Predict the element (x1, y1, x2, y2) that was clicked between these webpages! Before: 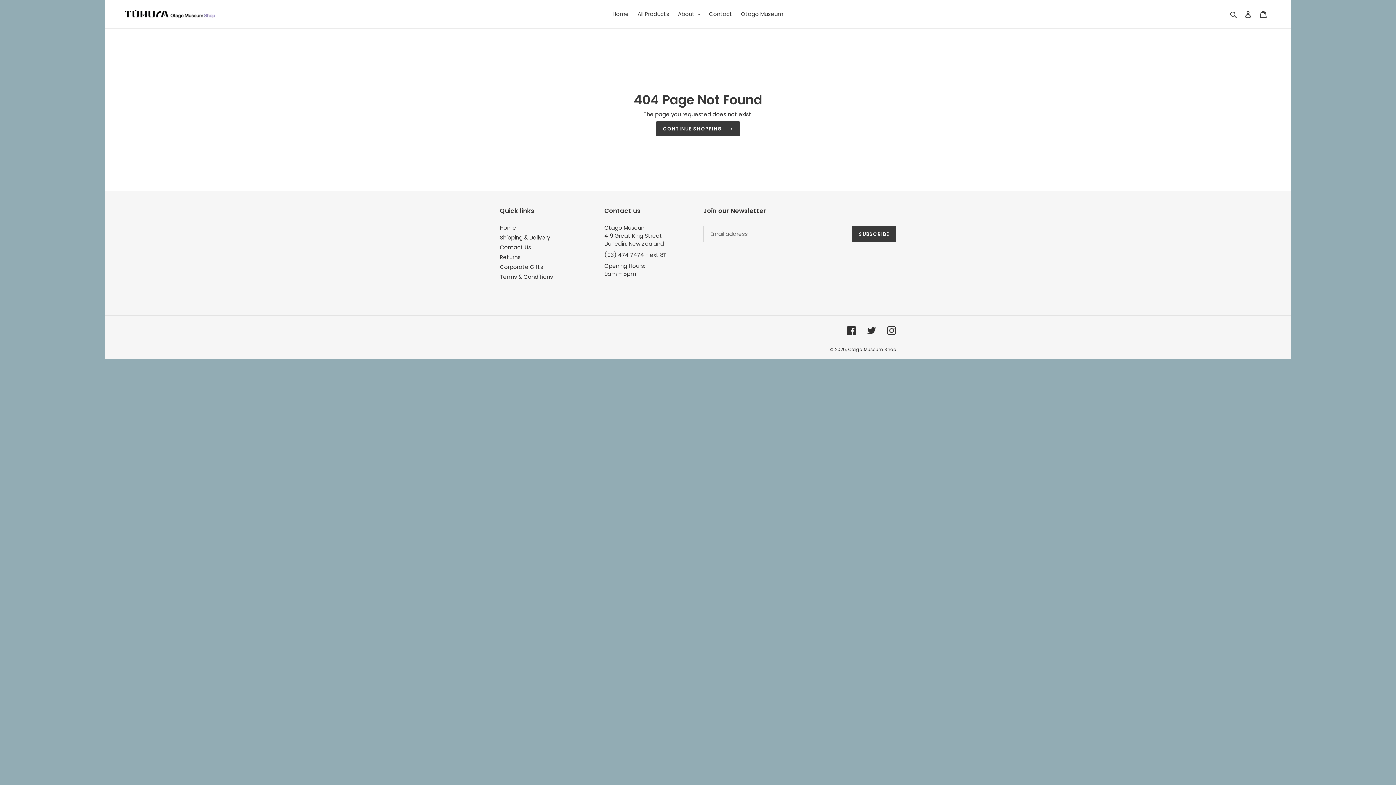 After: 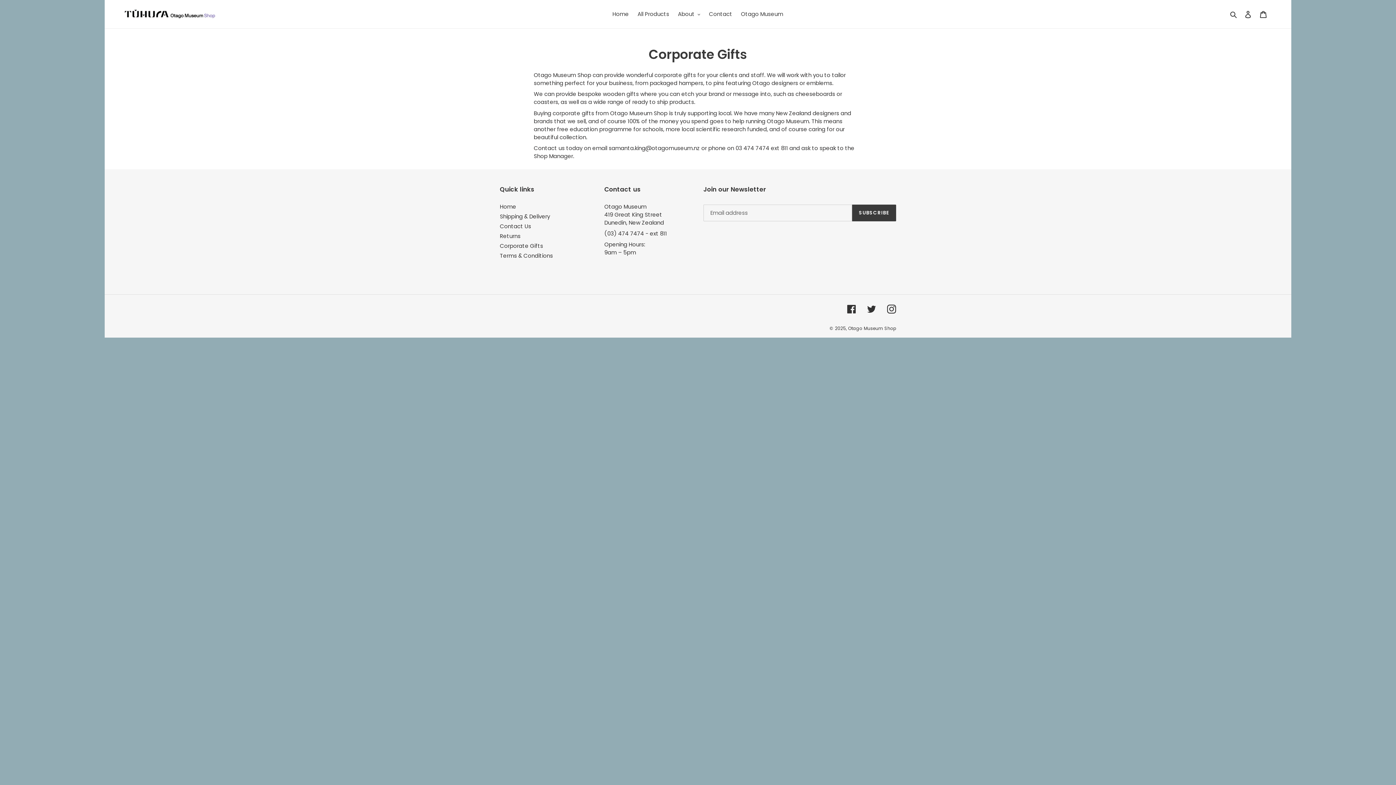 Action: bbox: (500, 263, 543, 271) label: Corporate Gifts